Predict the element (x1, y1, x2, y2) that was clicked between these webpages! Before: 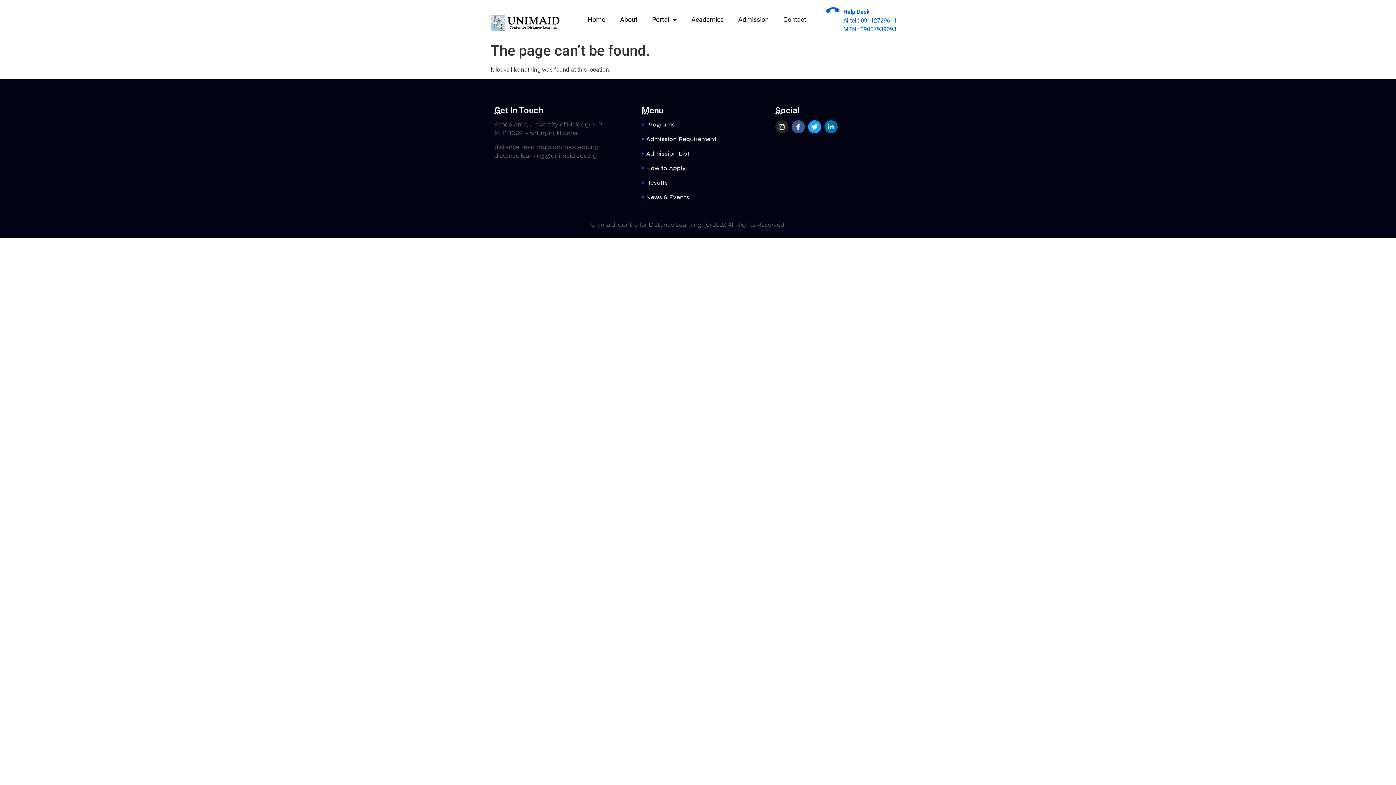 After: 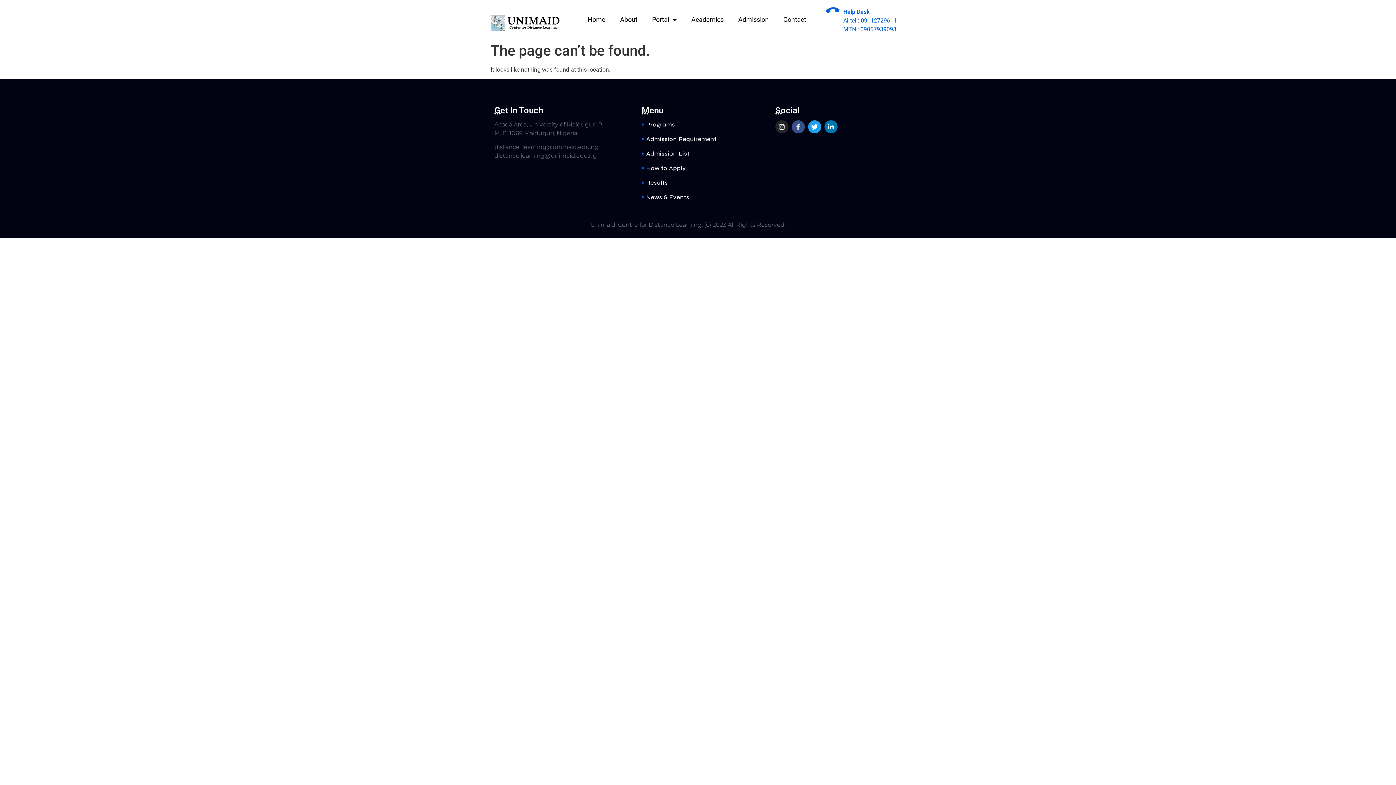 Action: bbox: (791, 120, 804, 133) label: Facebook-f